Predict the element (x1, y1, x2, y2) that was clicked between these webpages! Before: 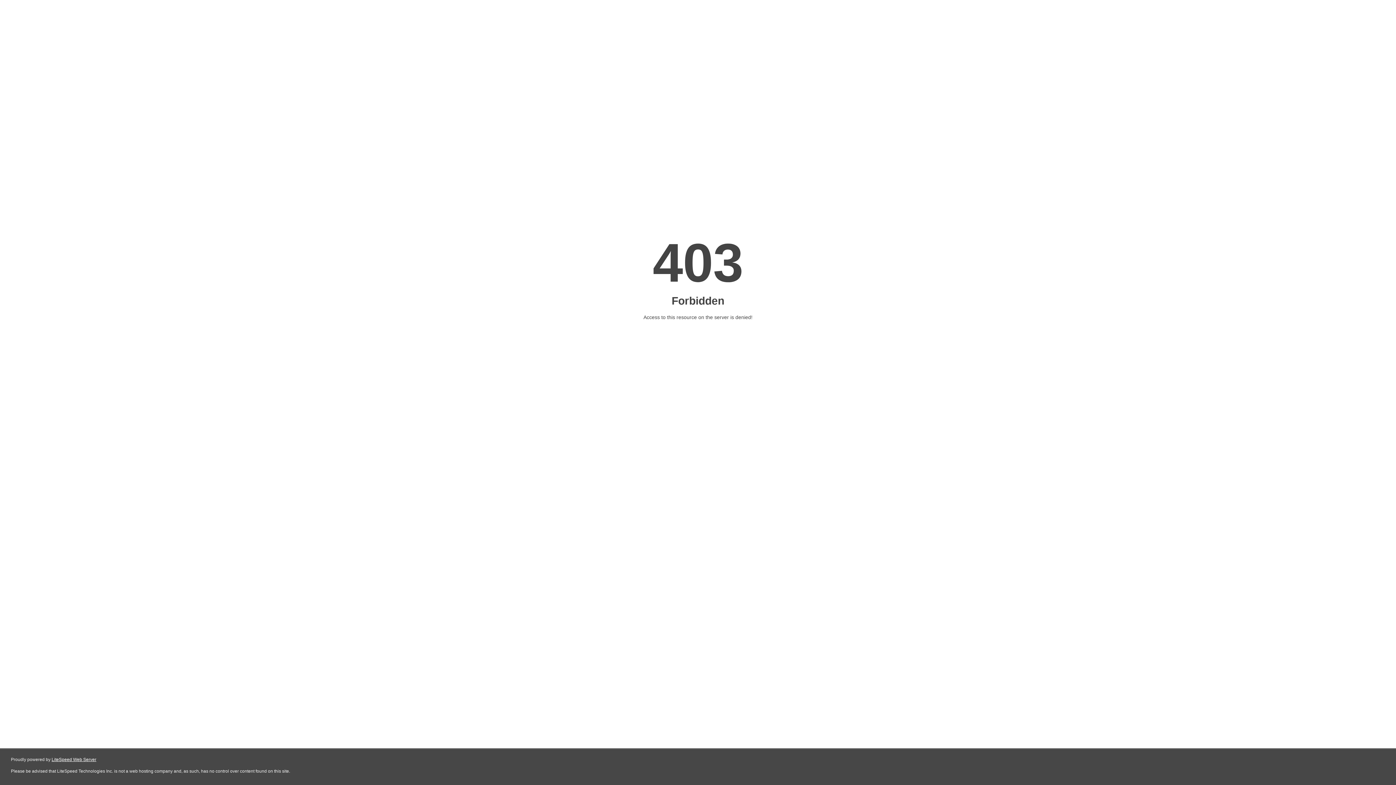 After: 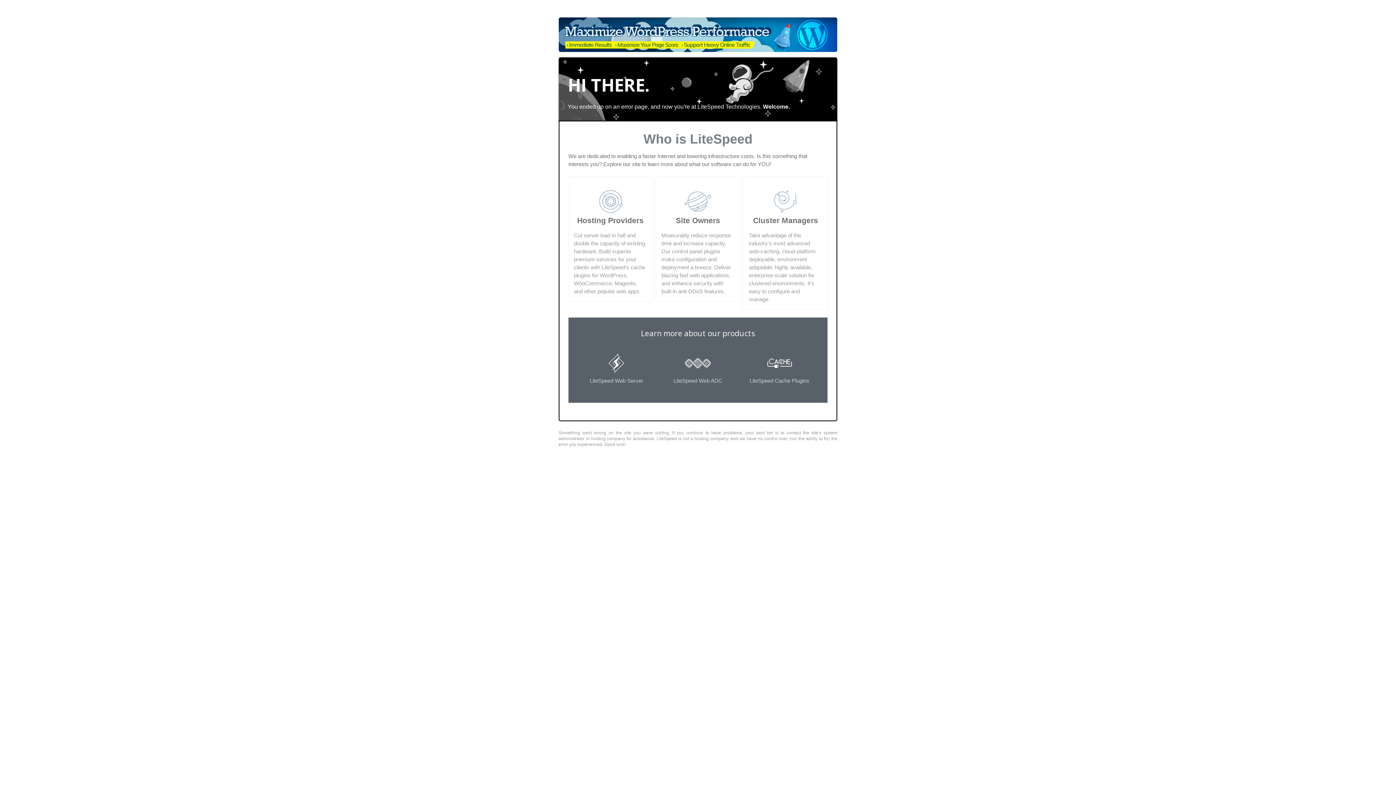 Action: label: LiteSpeed Web Server bbox: (51, 757, 96, 762)